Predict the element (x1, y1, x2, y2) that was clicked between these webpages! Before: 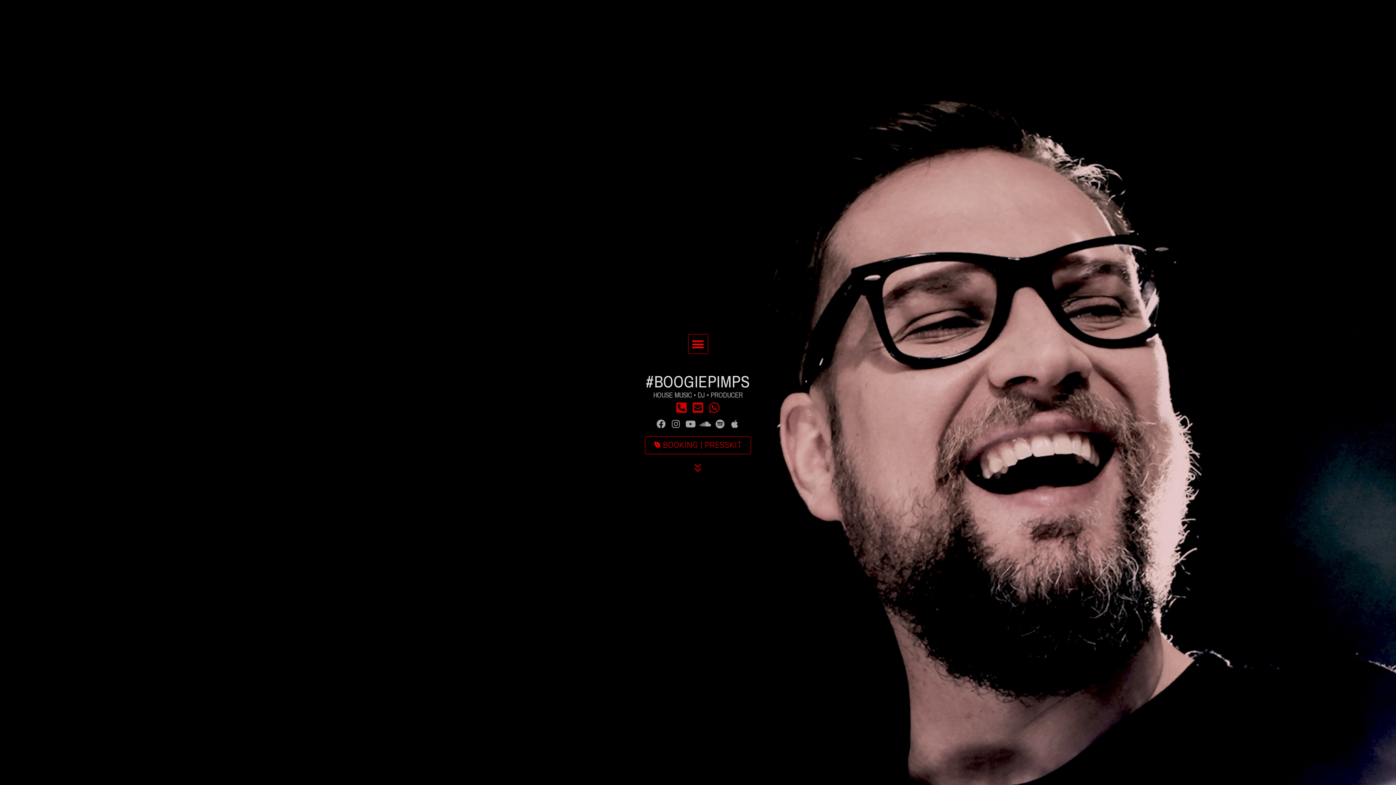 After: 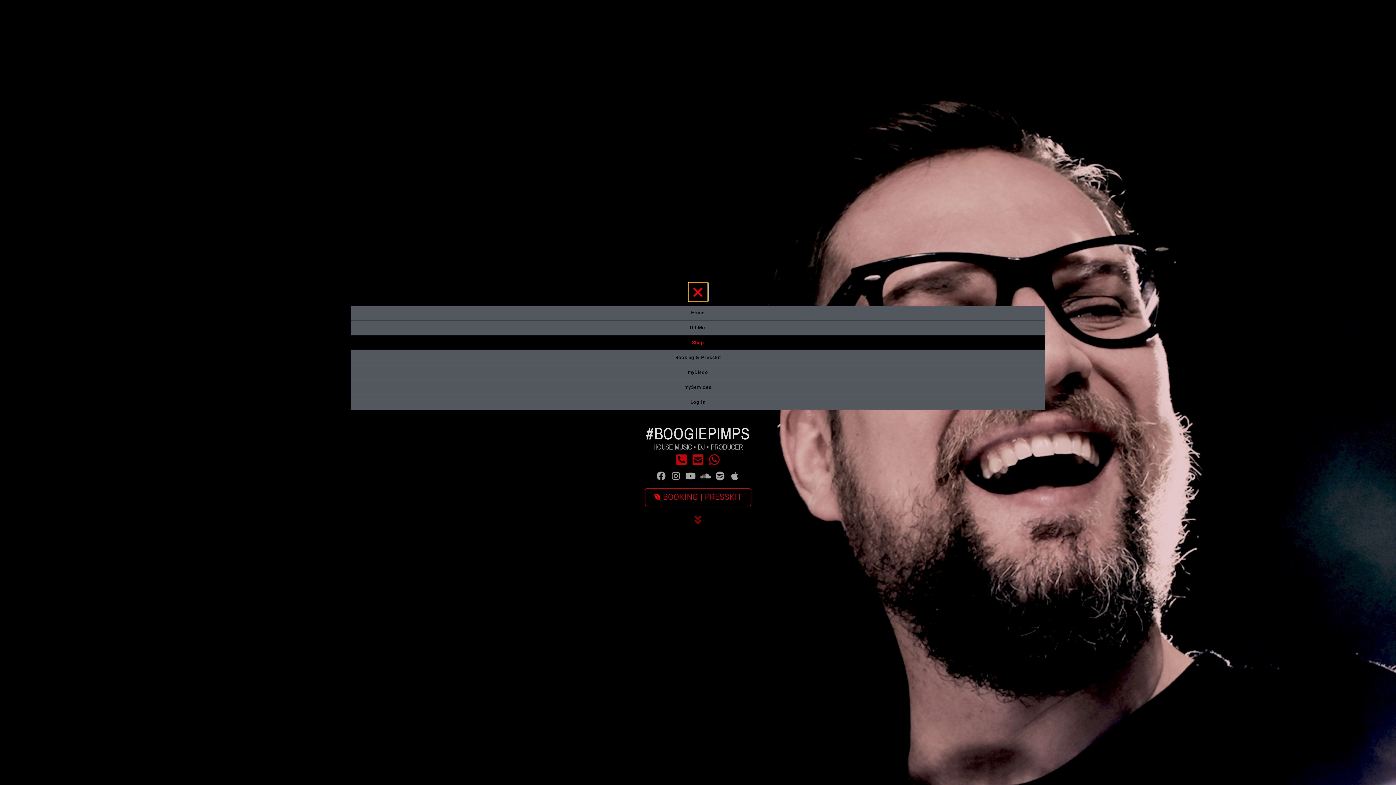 Action: bbox: (688, 334, 708, 354) label: Menu Toggle